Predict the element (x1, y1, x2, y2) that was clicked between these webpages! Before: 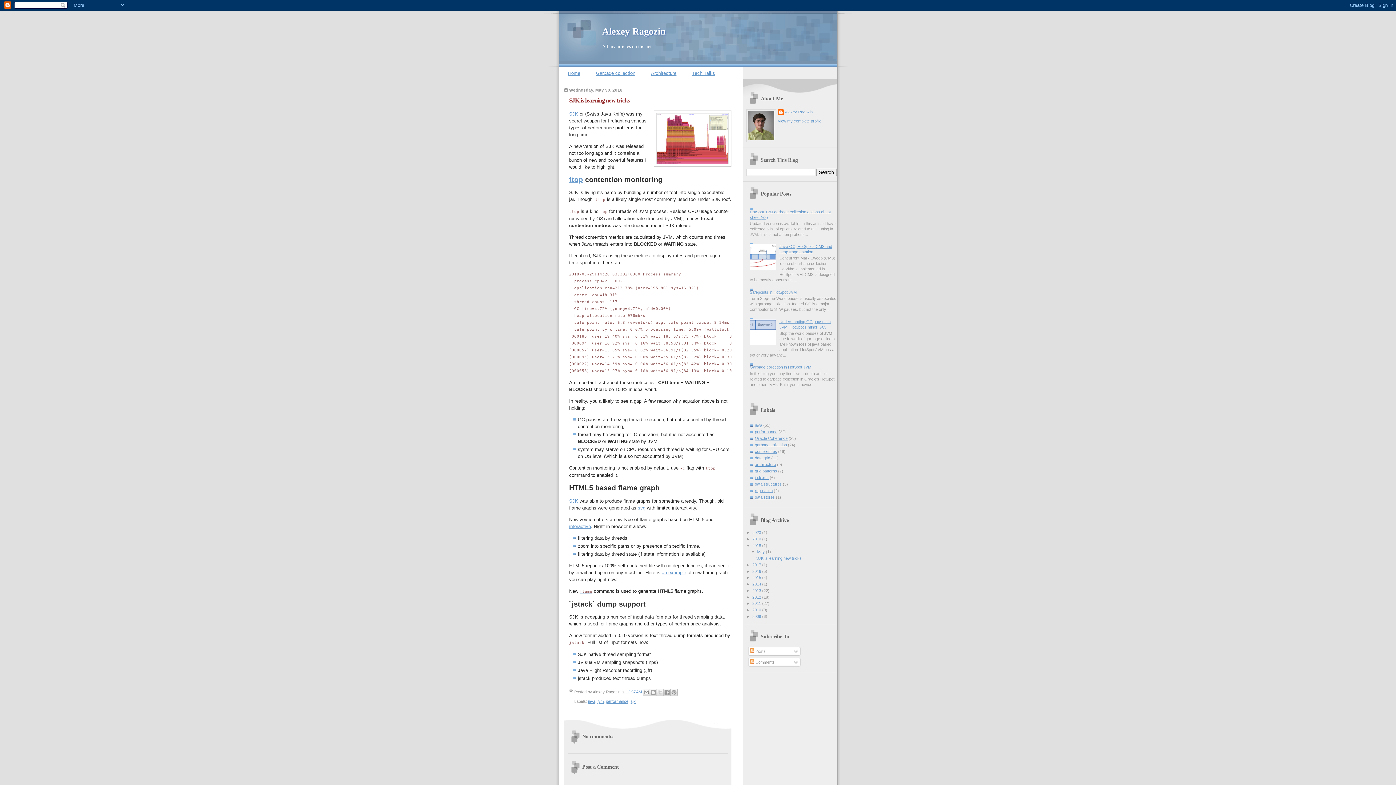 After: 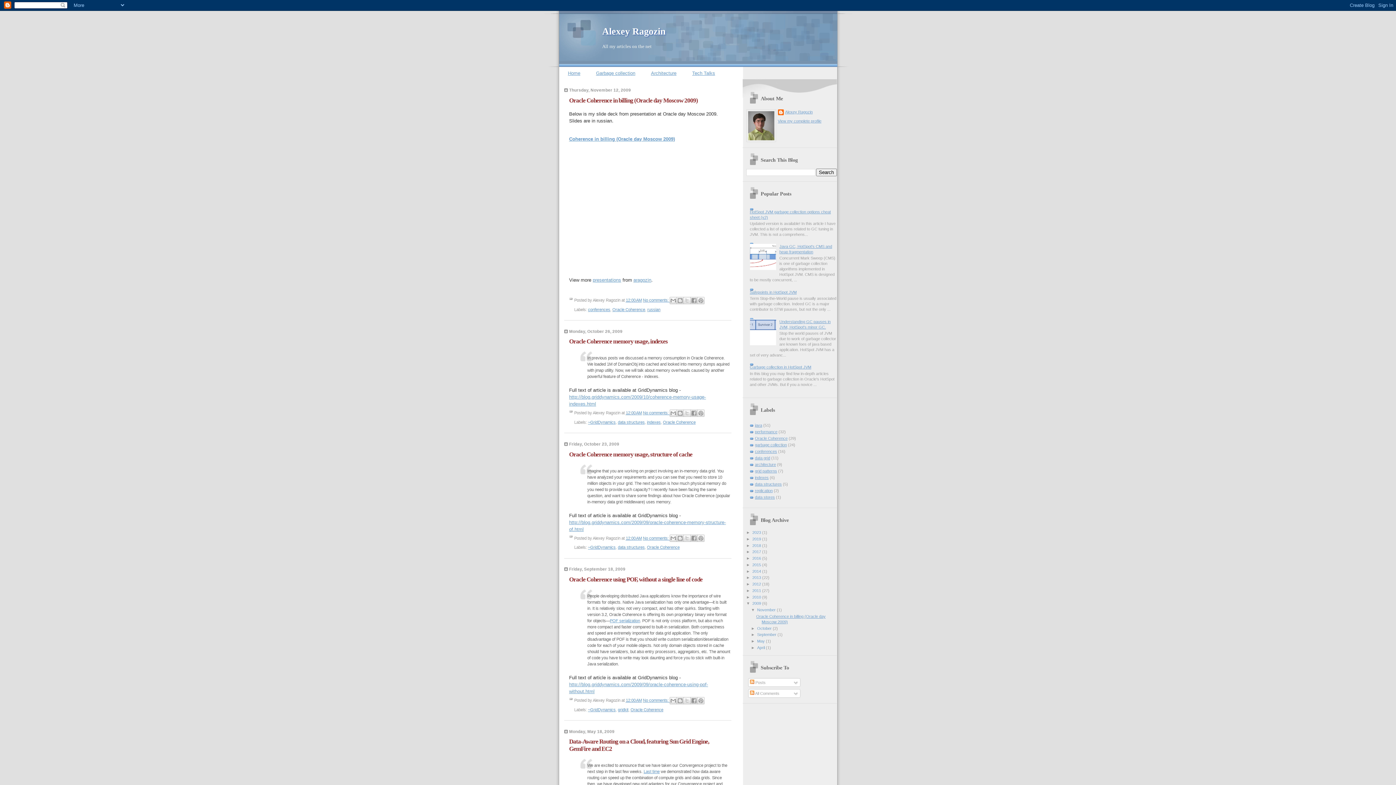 Action: label: 2009  bbox: (752, 614, 762, 618)